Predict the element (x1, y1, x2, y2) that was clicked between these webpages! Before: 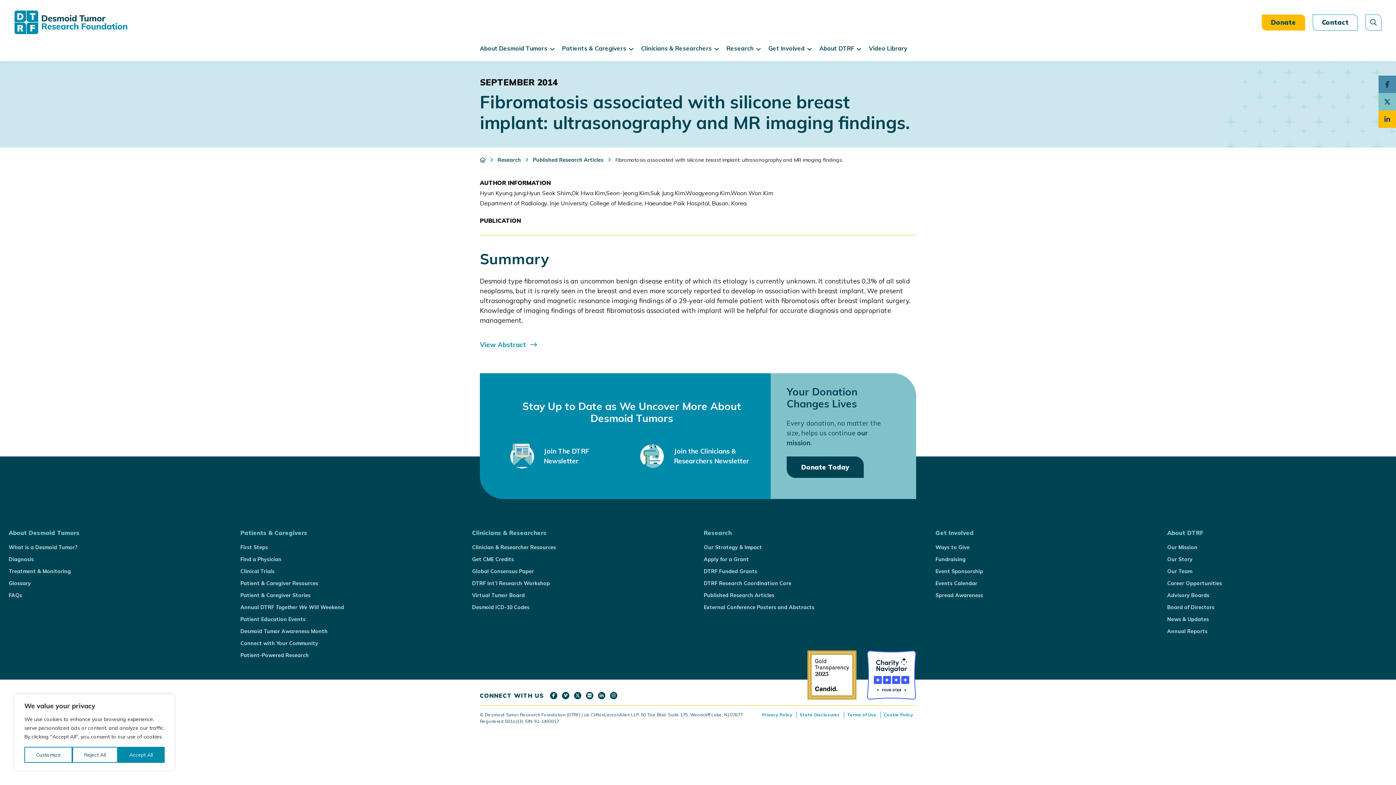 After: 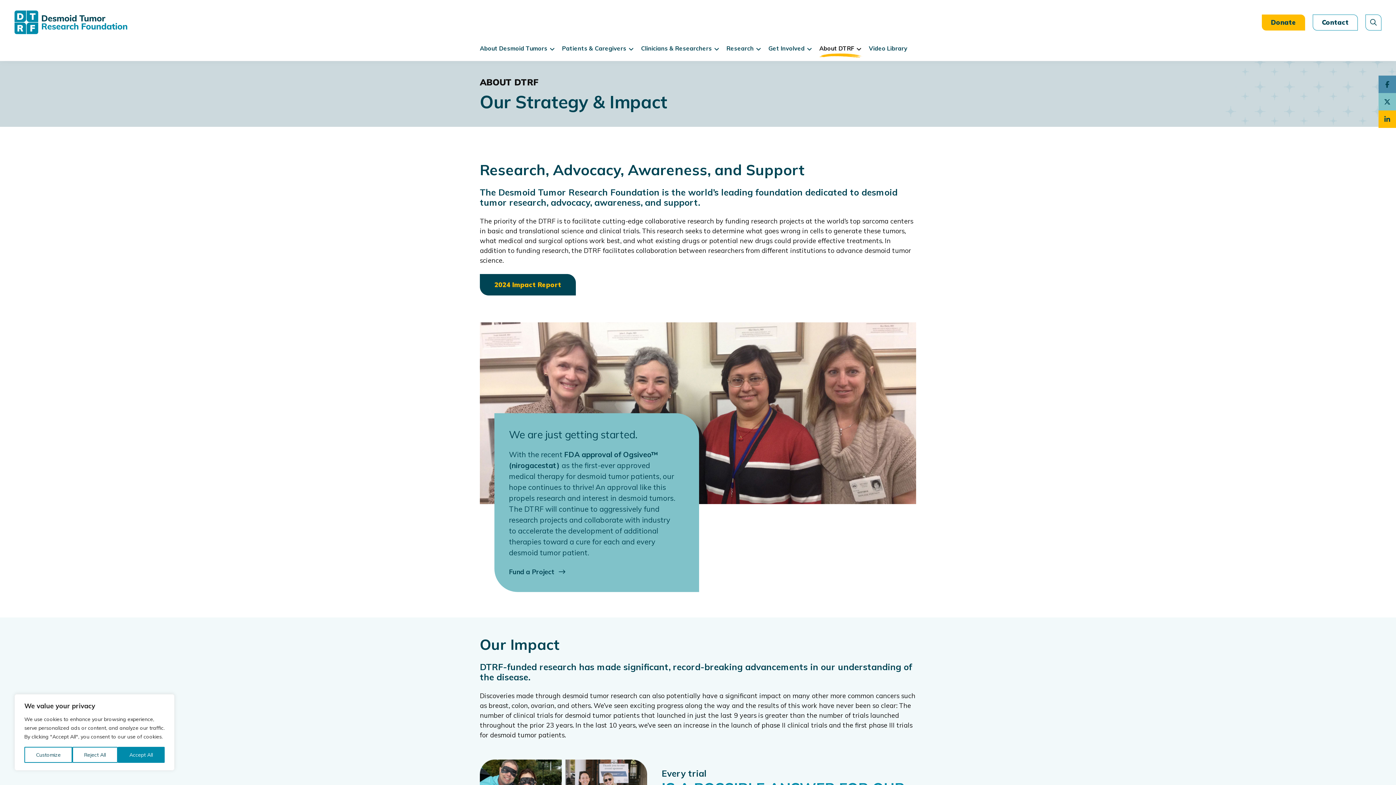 Action: label: Research  bbox: (497, 156, 522, 163)